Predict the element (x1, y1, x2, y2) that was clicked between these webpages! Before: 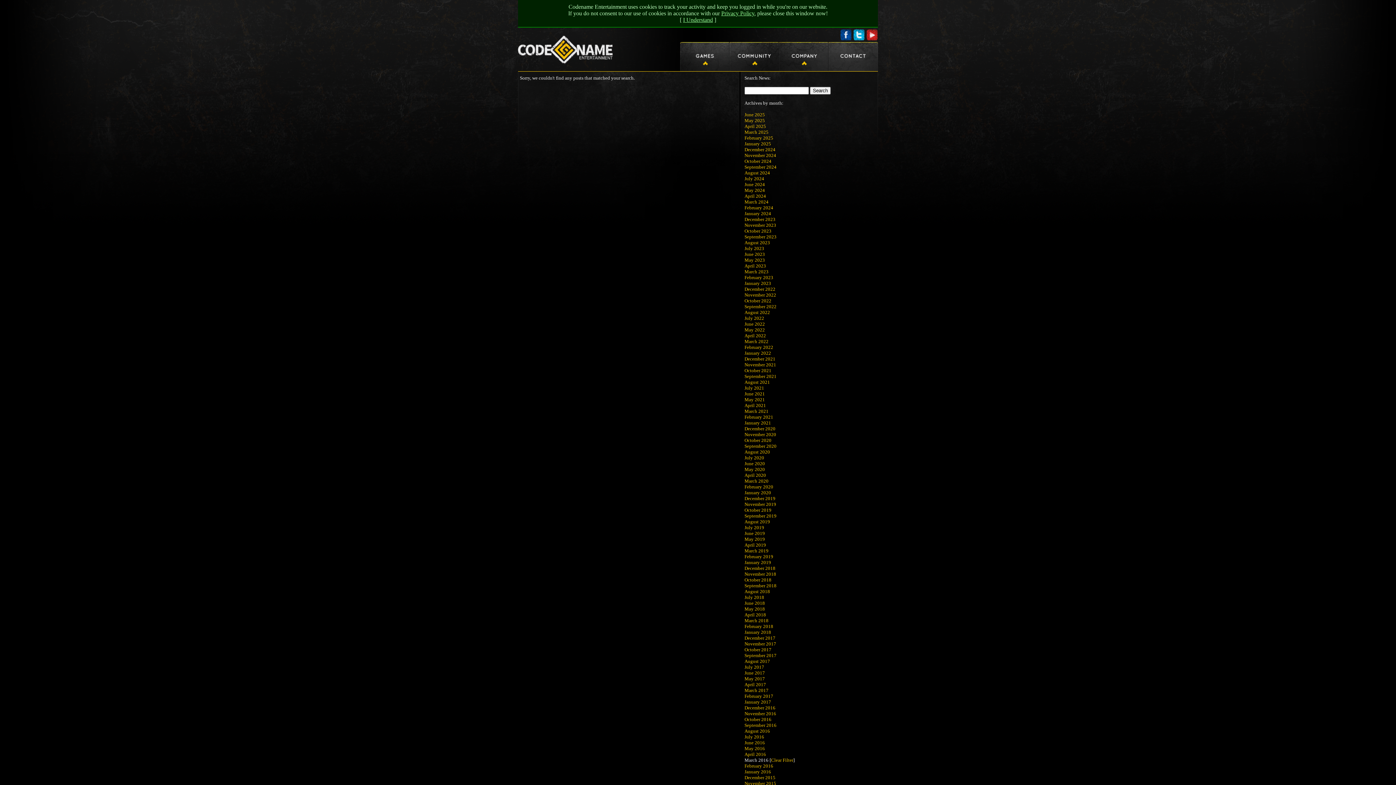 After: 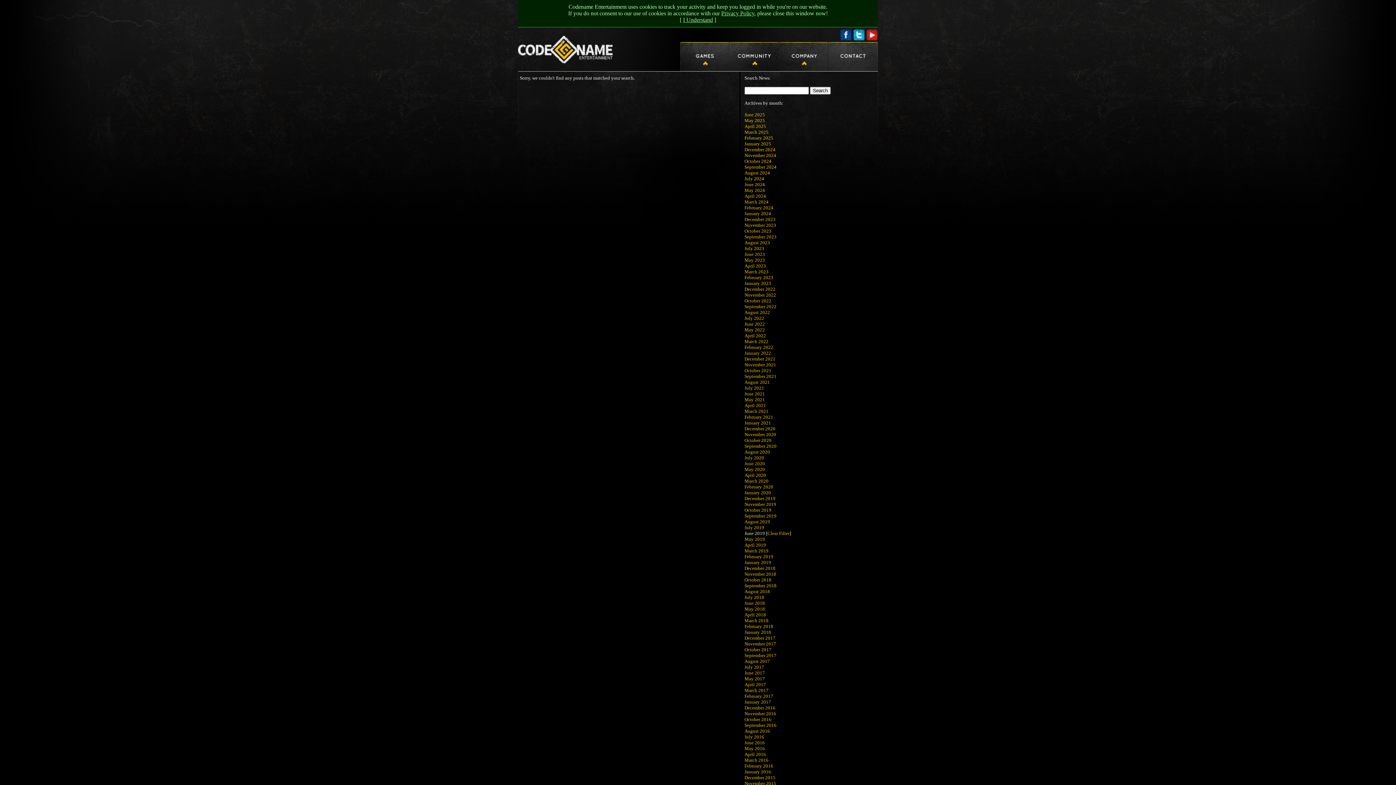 Action: bbox: (744, 530, 765, 536) label: June 2019